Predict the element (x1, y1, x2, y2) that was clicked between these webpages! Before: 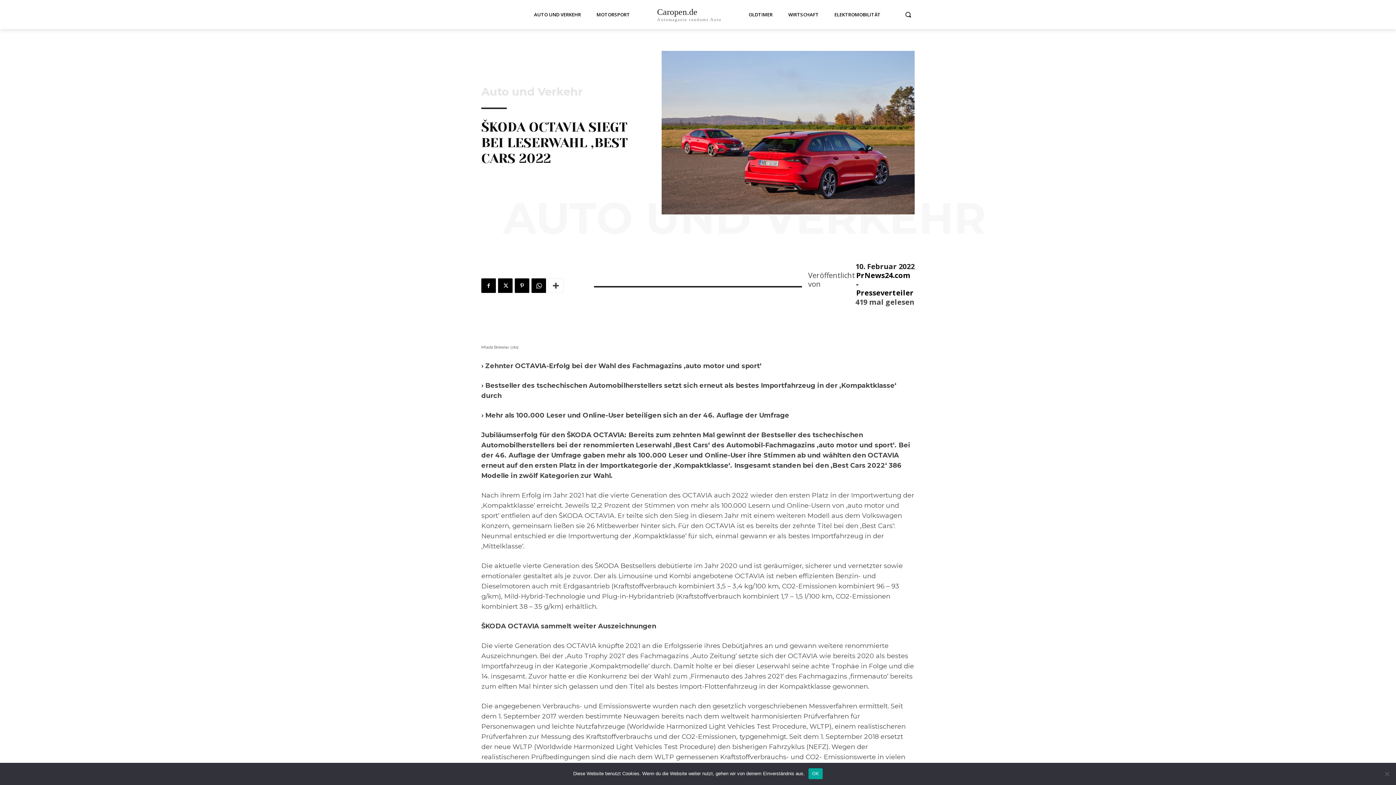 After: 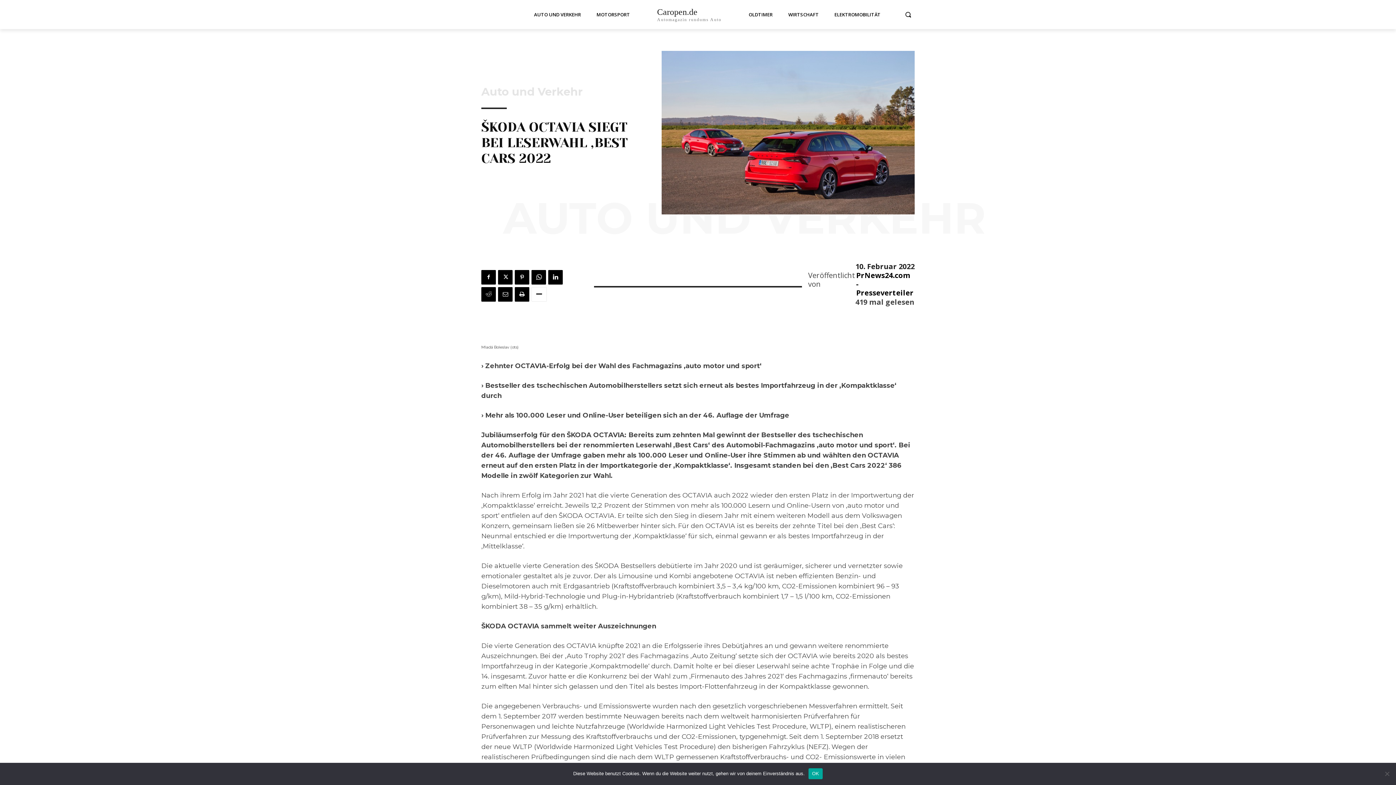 Action: bbox: (548, 278, 563, 293)